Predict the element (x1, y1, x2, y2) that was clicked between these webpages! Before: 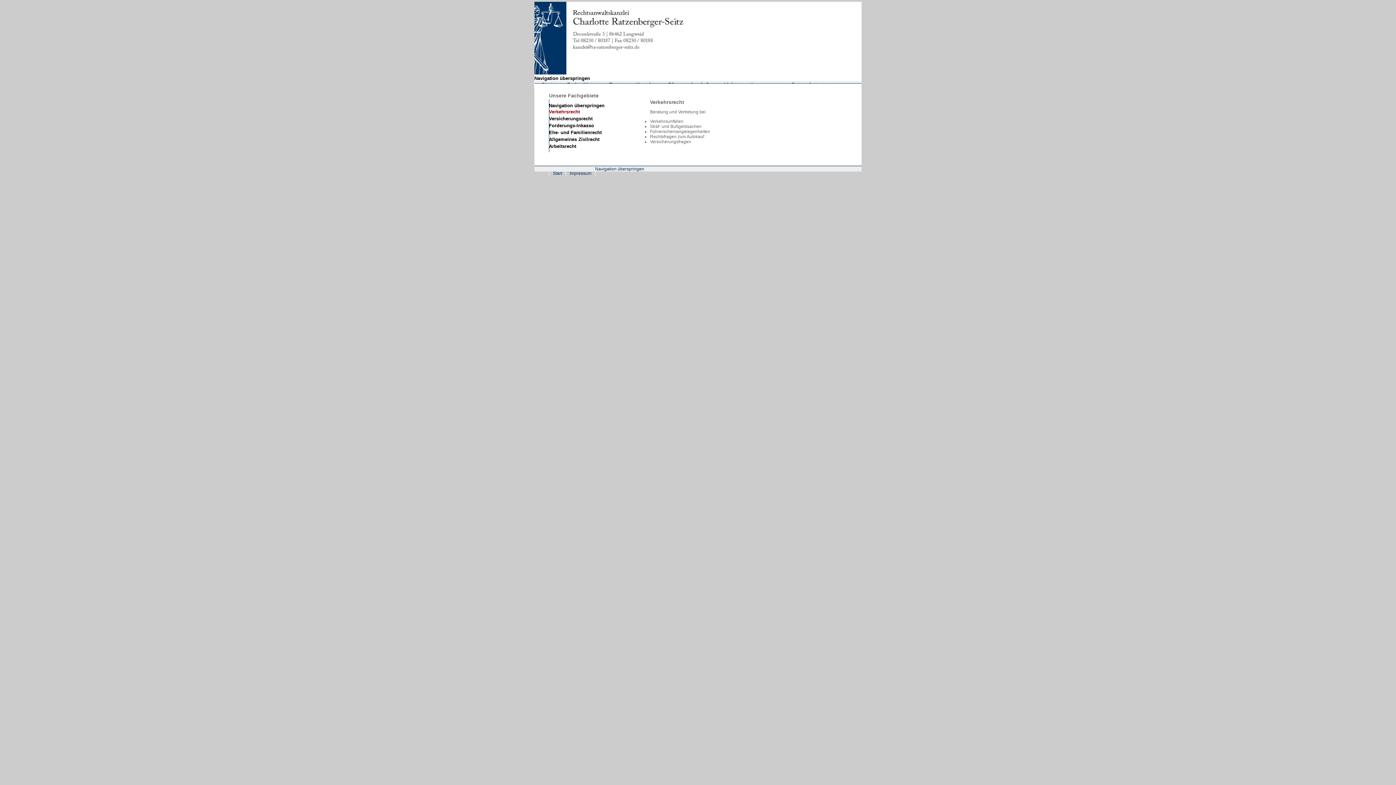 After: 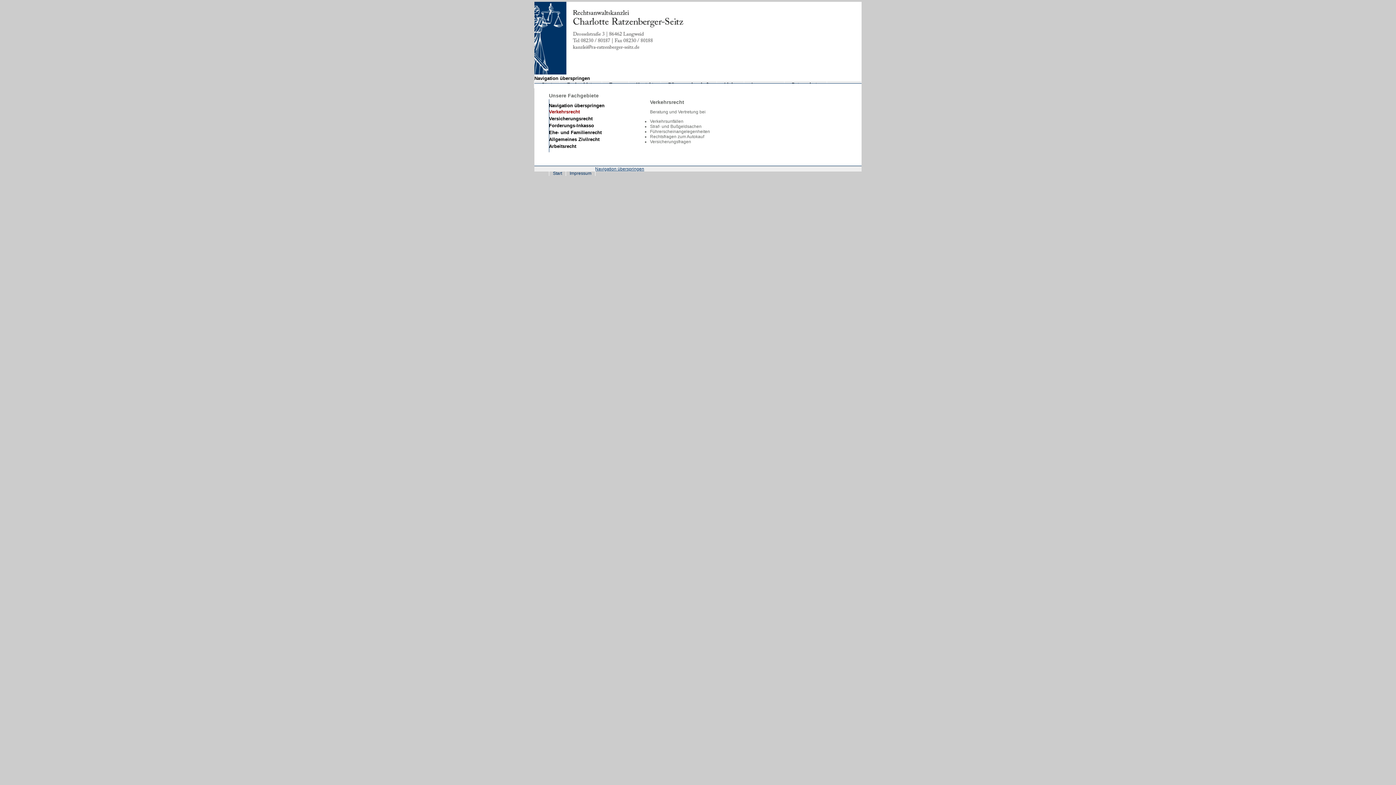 Action: bbox: (595, 166, 644, 171) label: Navigation überspringen